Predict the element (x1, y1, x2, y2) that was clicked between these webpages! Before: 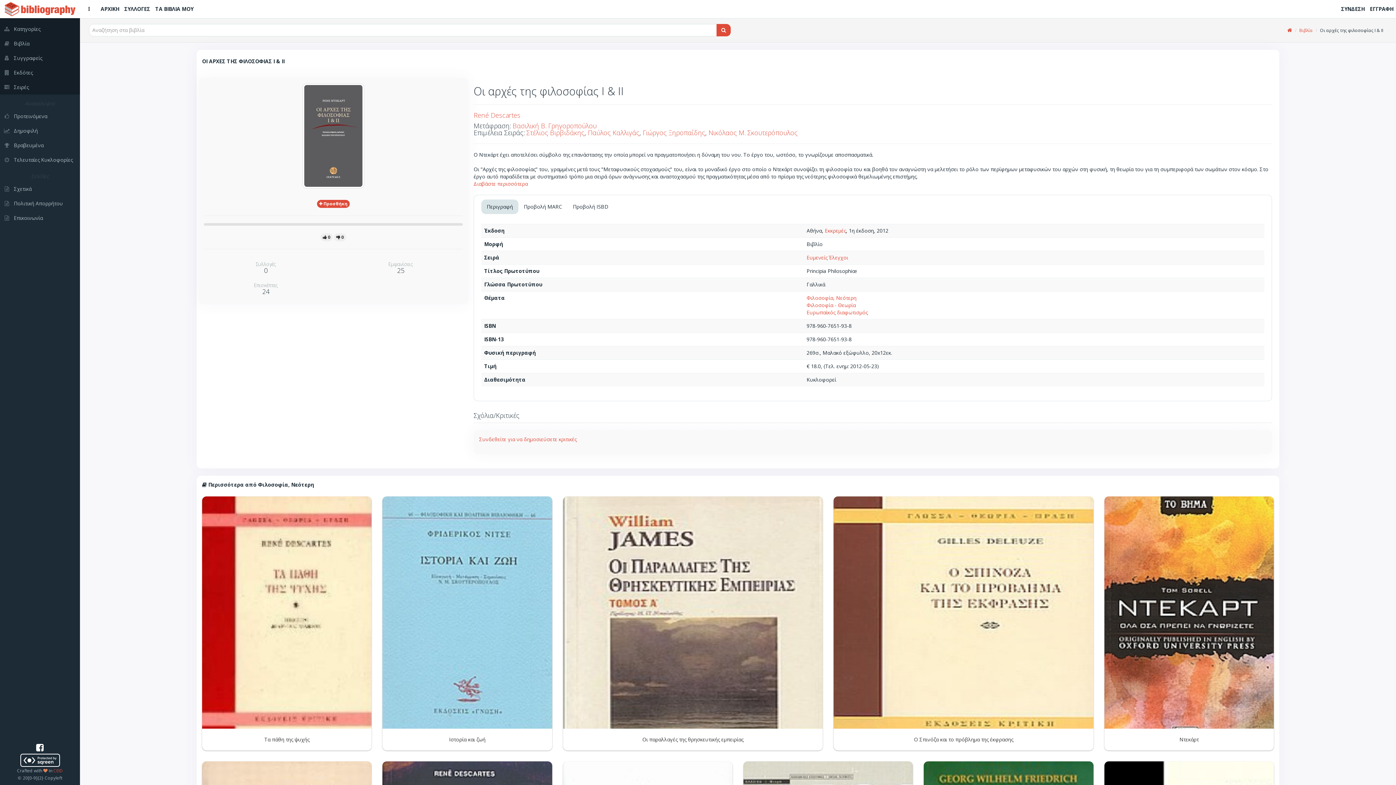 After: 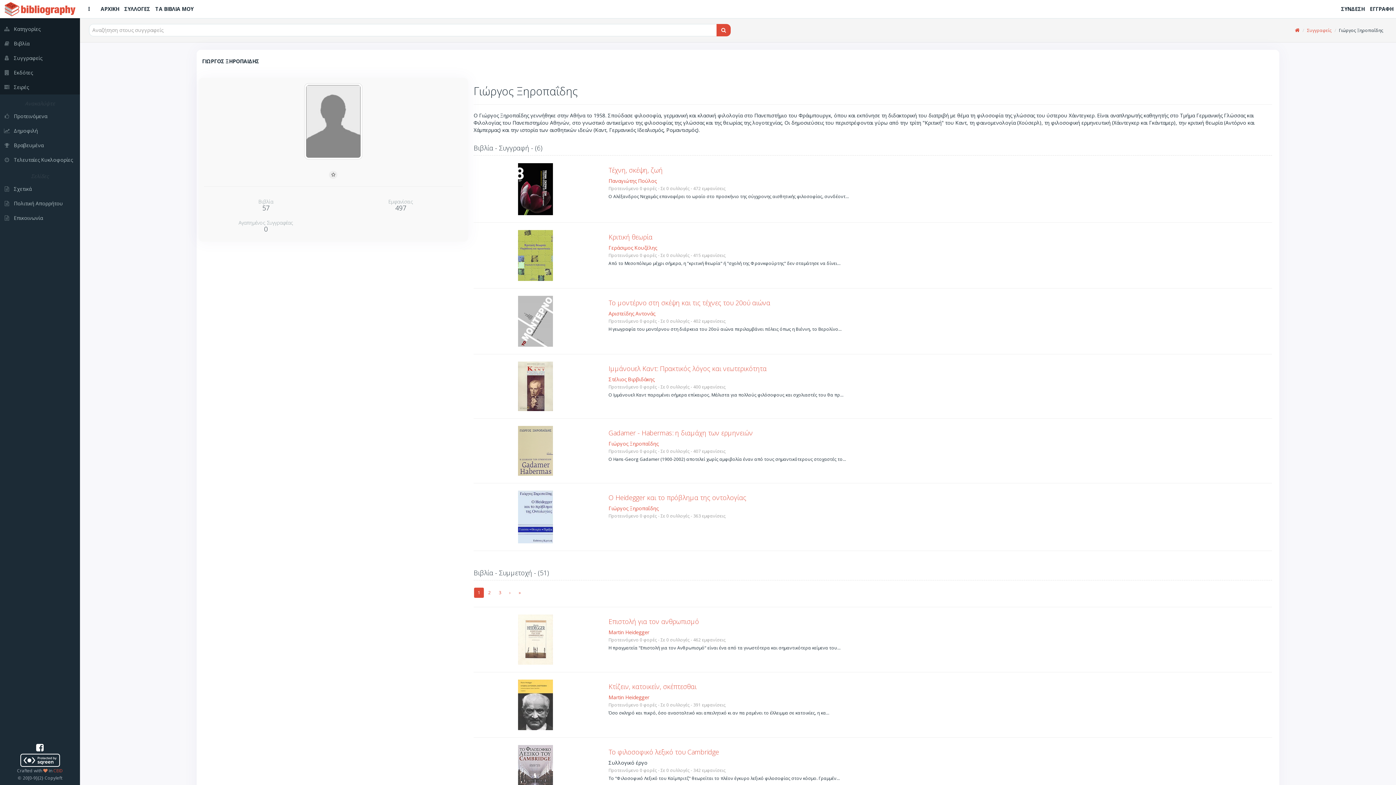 Action: label: Γιώργος Ξηροπαΐδης bbox: (642, 128, 705, 137)